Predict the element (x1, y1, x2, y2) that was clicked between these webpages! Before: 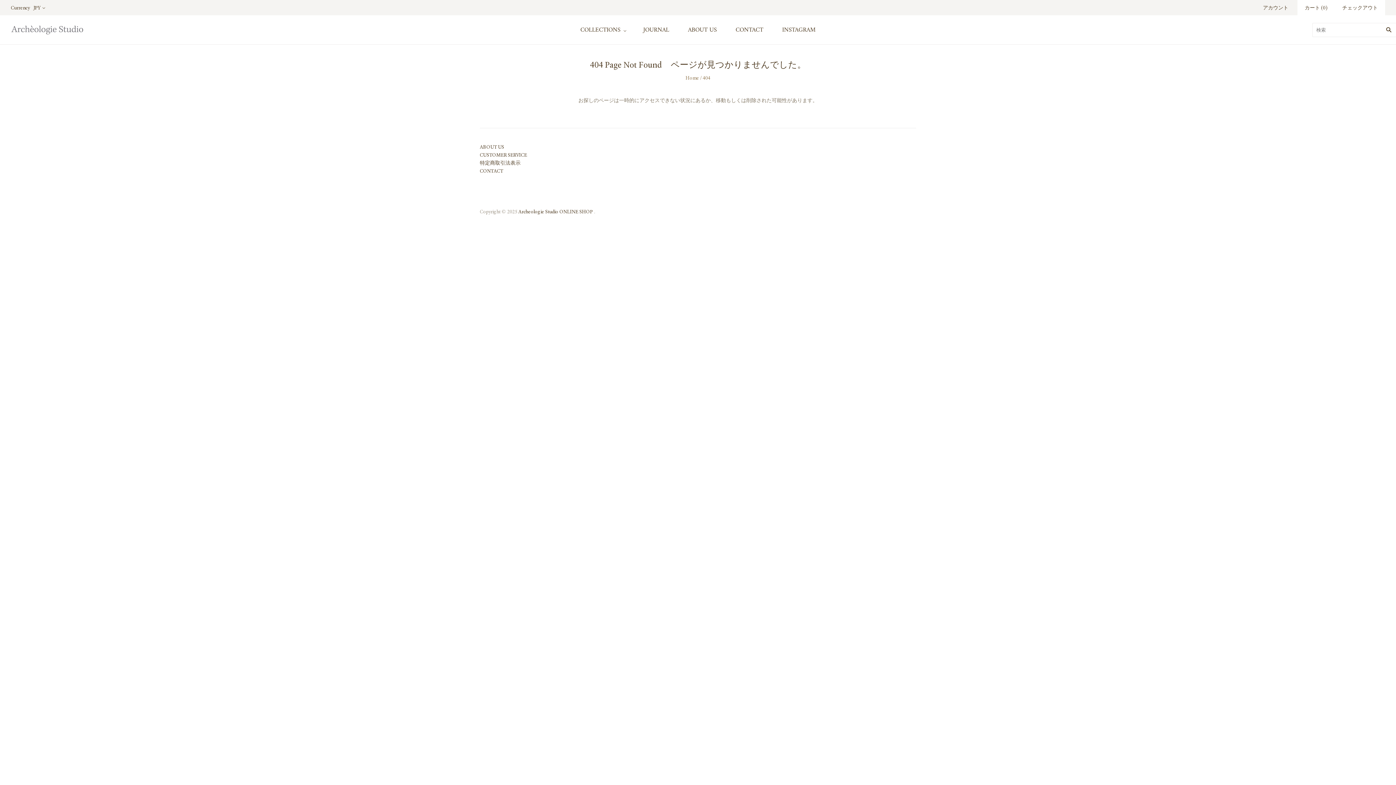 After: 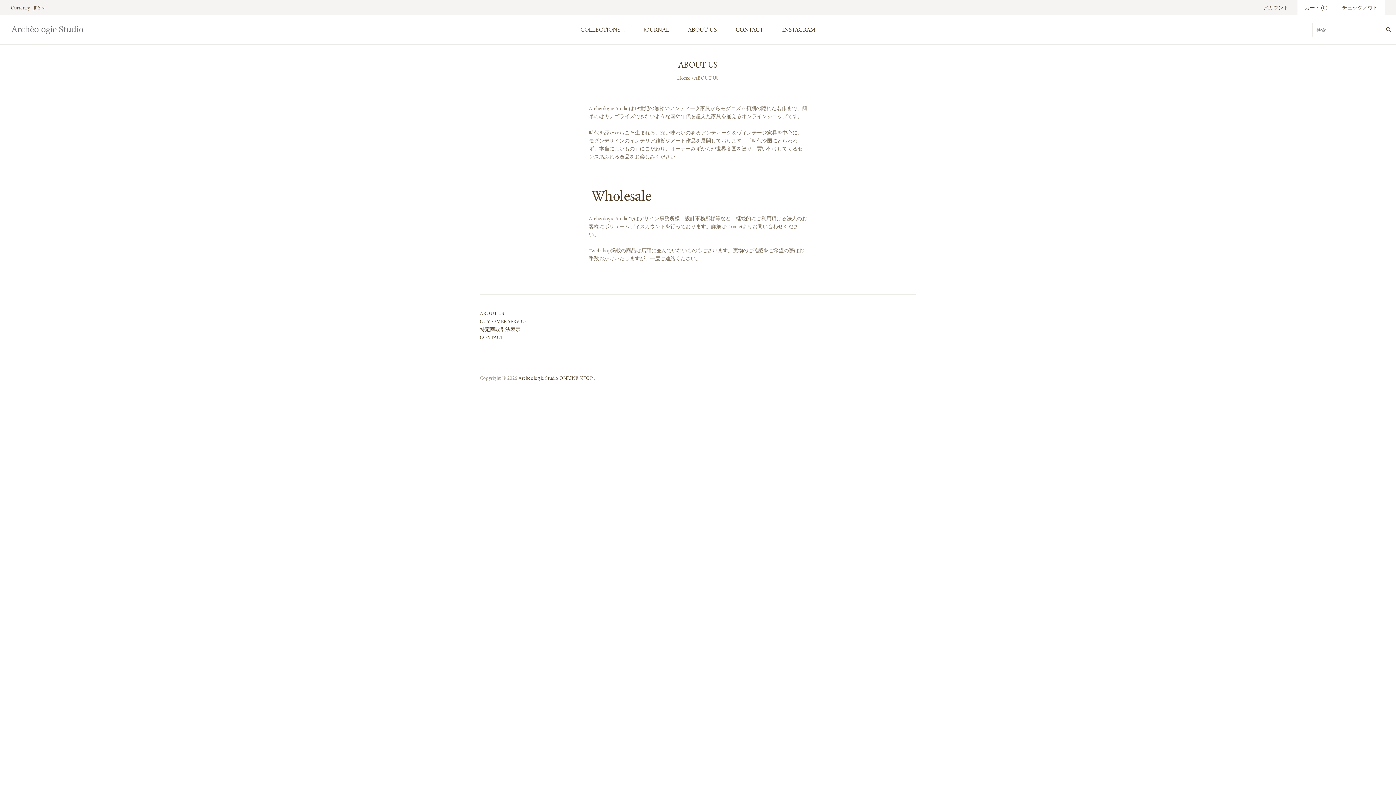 Action: bbox: (480, 143, 504, 150) label: ABOUT US